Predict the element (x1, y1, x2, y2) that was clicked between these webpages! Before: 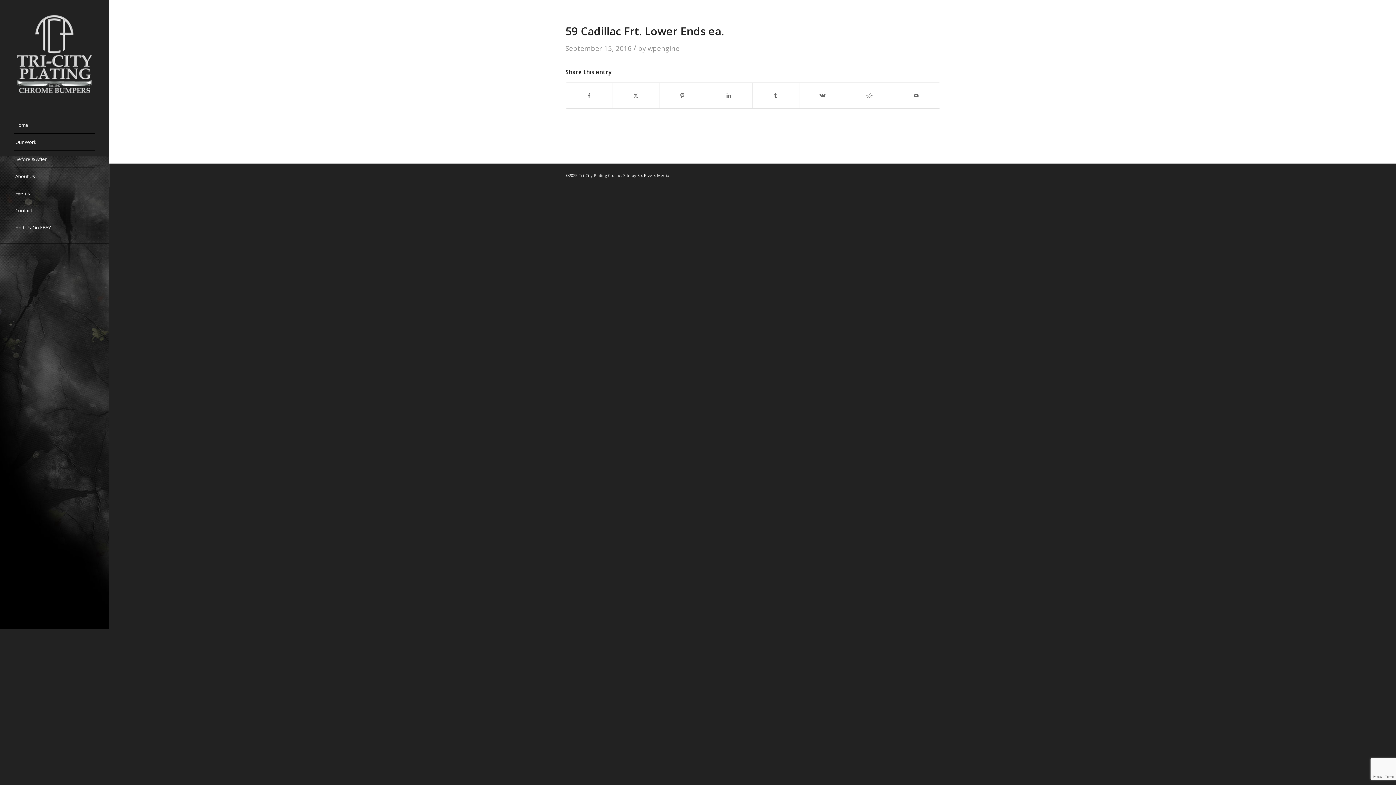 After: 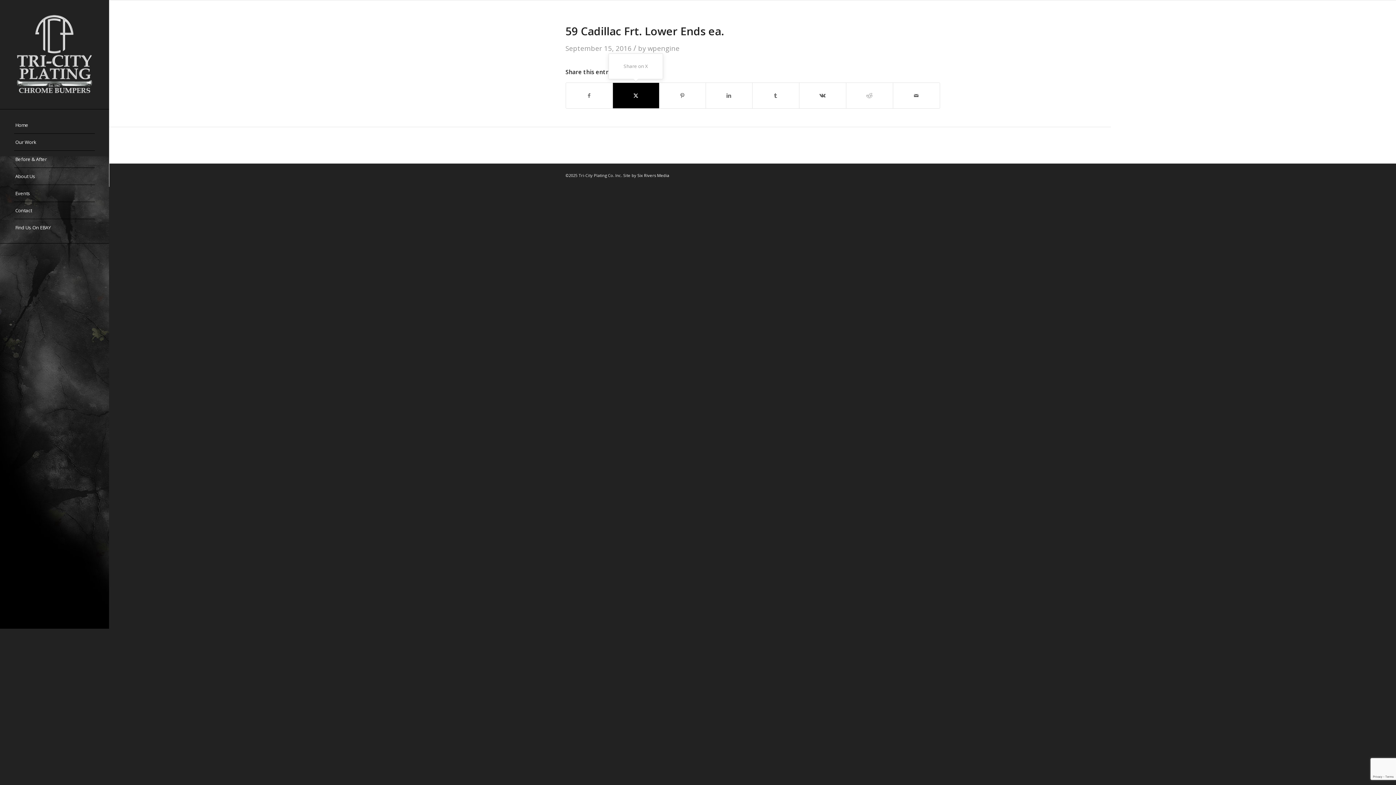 Action: bbox: (612, 82, 659, 108) label: Share on X